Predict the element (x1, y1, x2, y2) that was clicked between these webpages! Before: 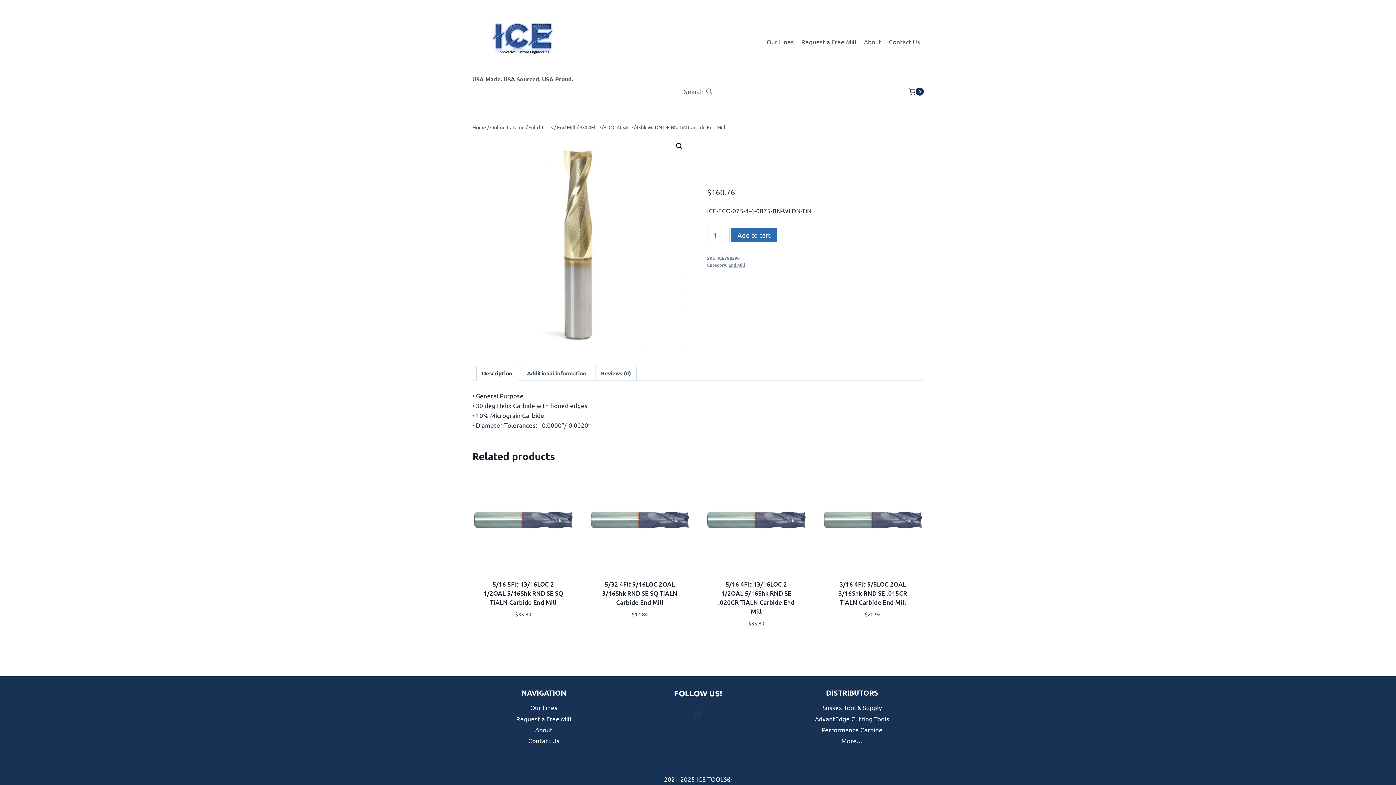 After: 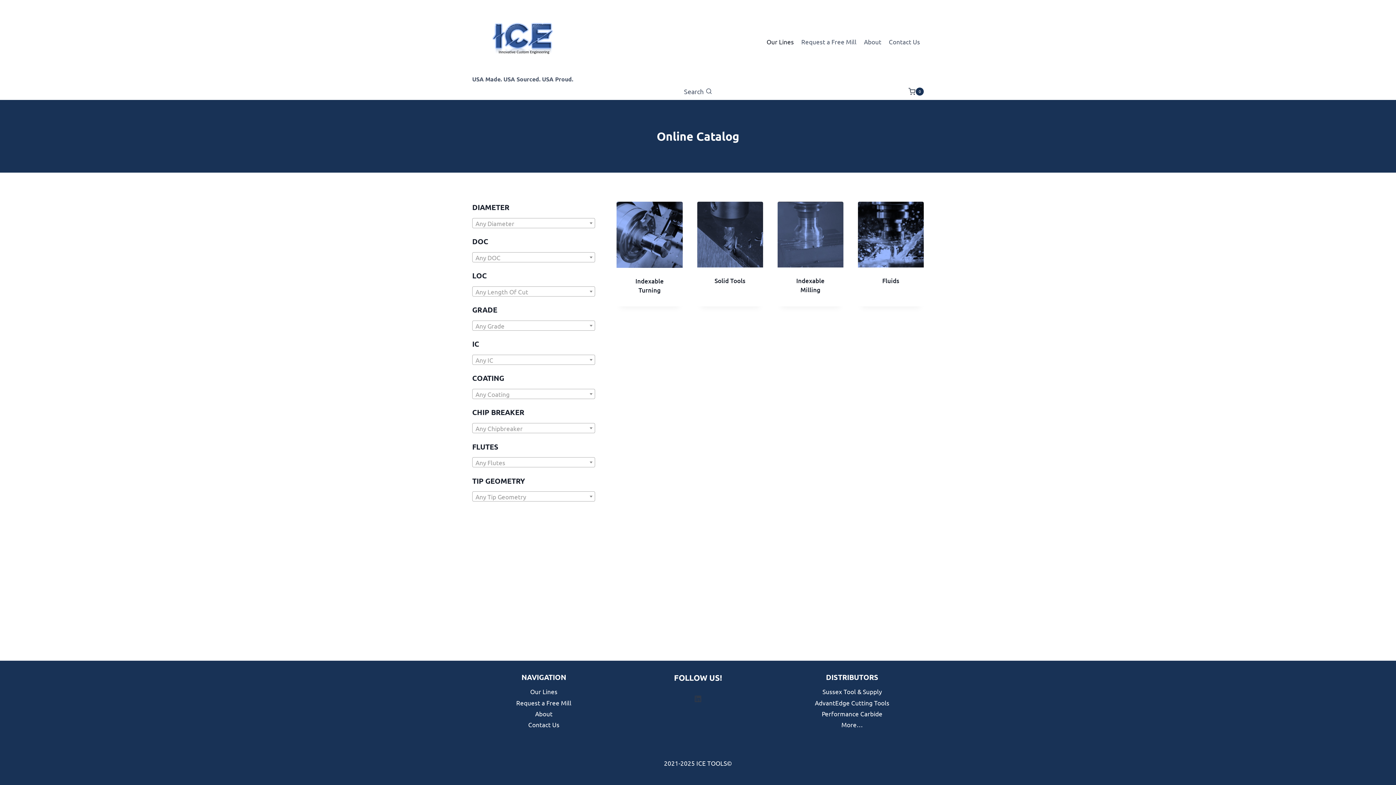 Action: bbox: (763, 33, 797, 50) label: Our Lines